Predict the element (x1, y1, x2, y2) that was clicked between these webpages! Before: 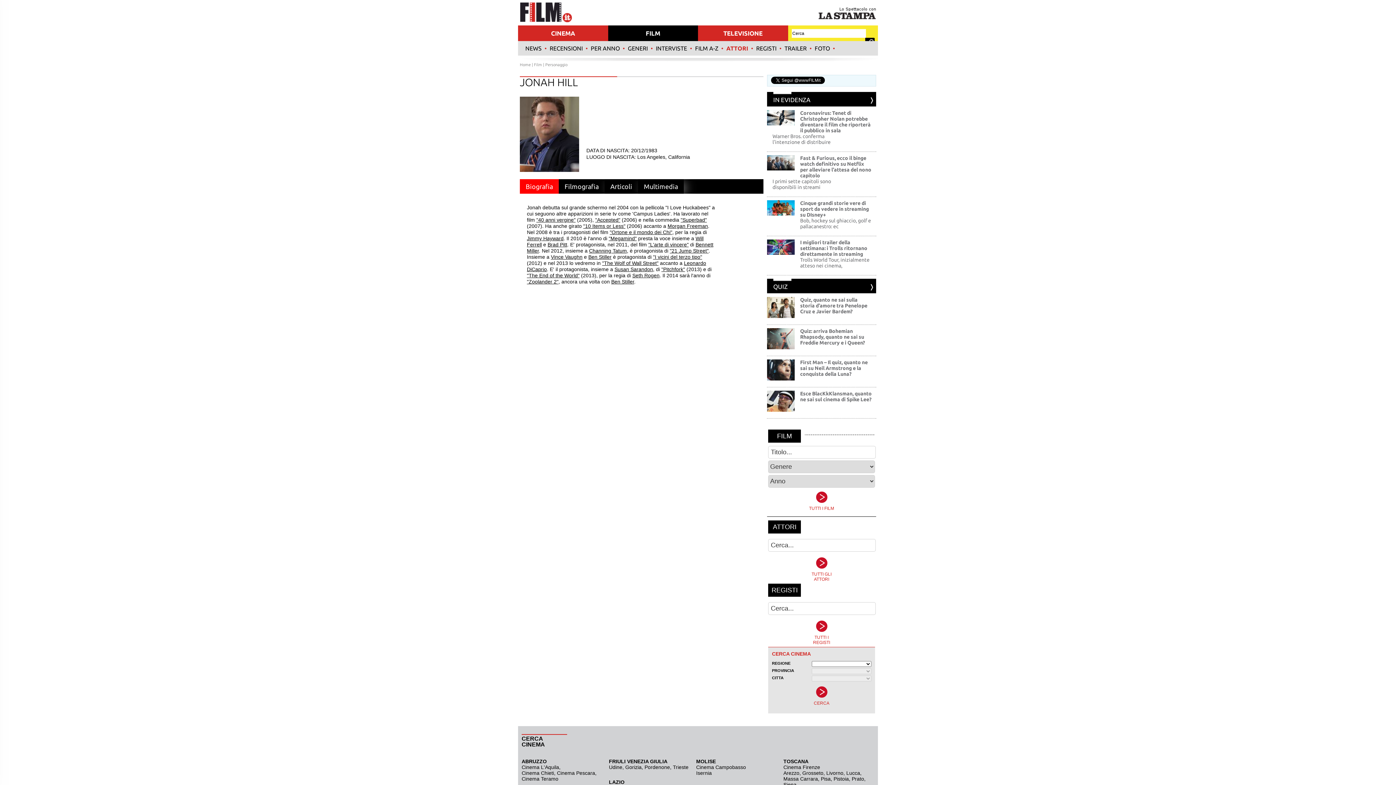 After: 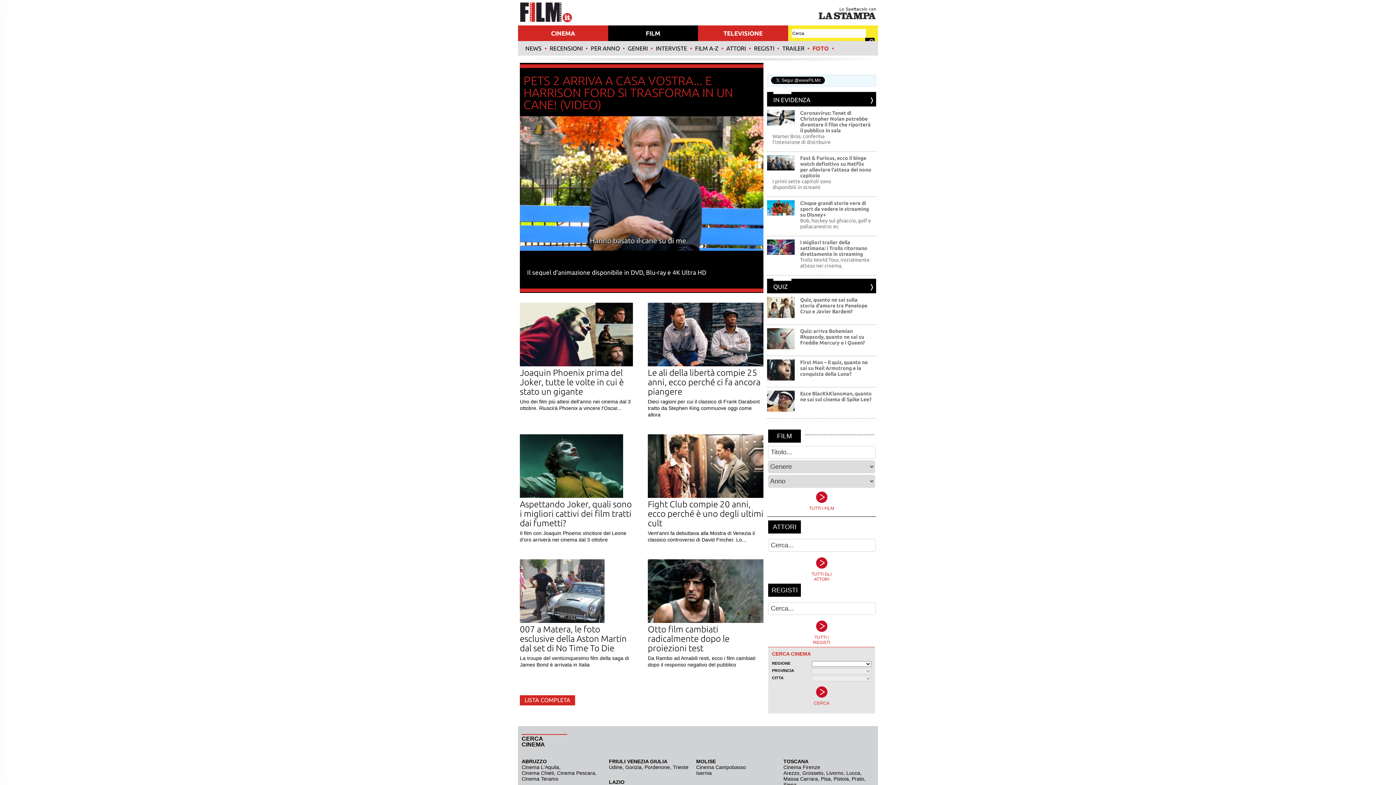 Action: label: FOTO bbox: (814, 41, 830, 55)